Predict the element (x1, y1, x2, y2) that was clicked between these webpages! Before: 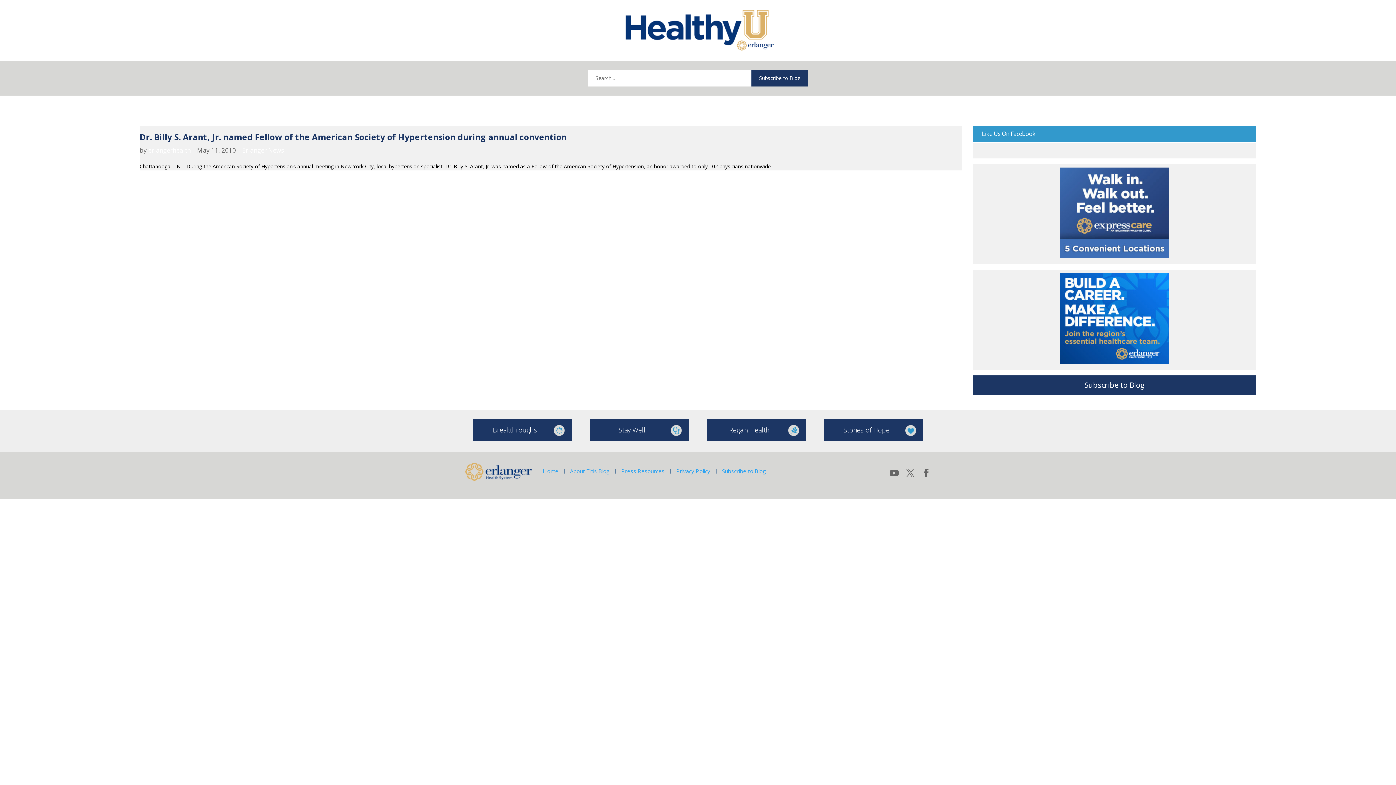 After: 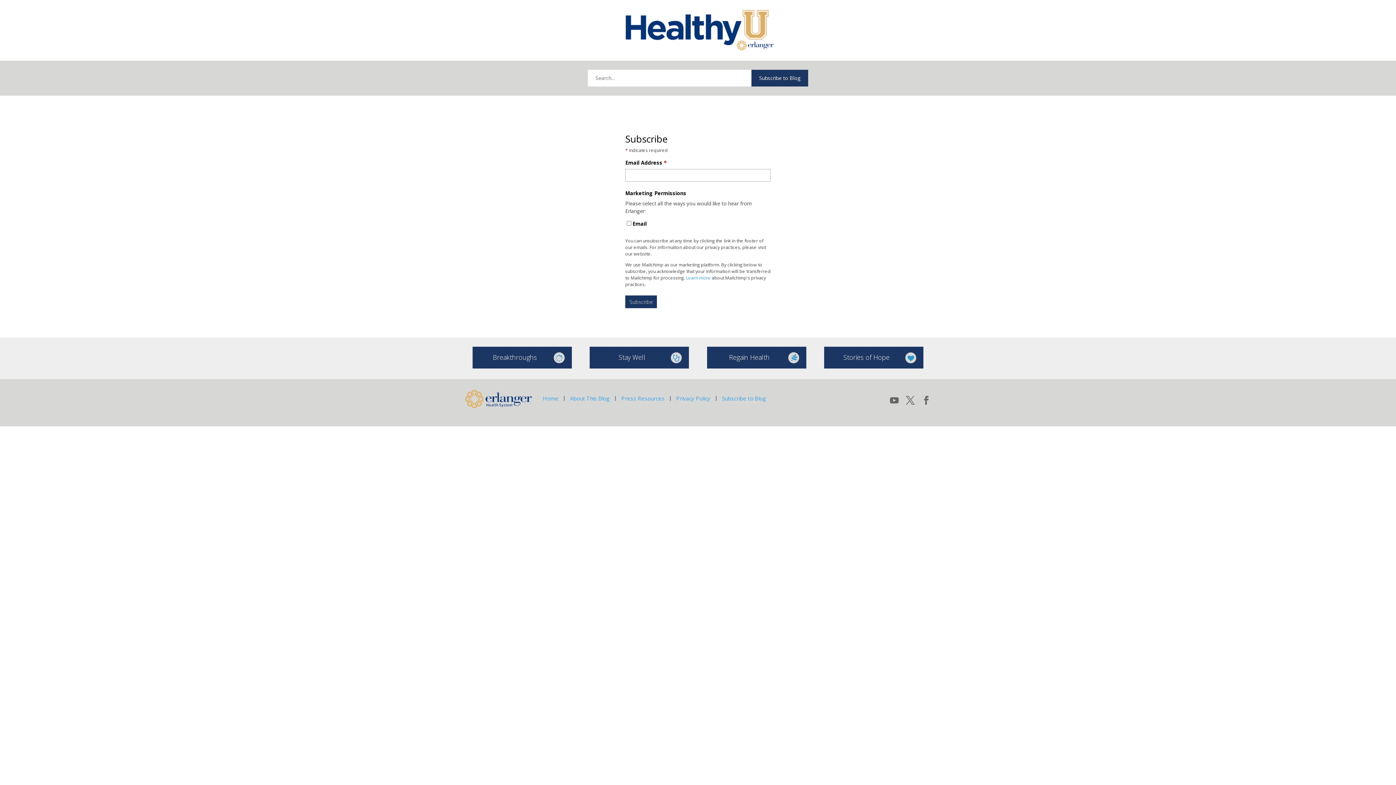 Action: label: Subscribe to Blog bbox: (722, 467, 766, 475)